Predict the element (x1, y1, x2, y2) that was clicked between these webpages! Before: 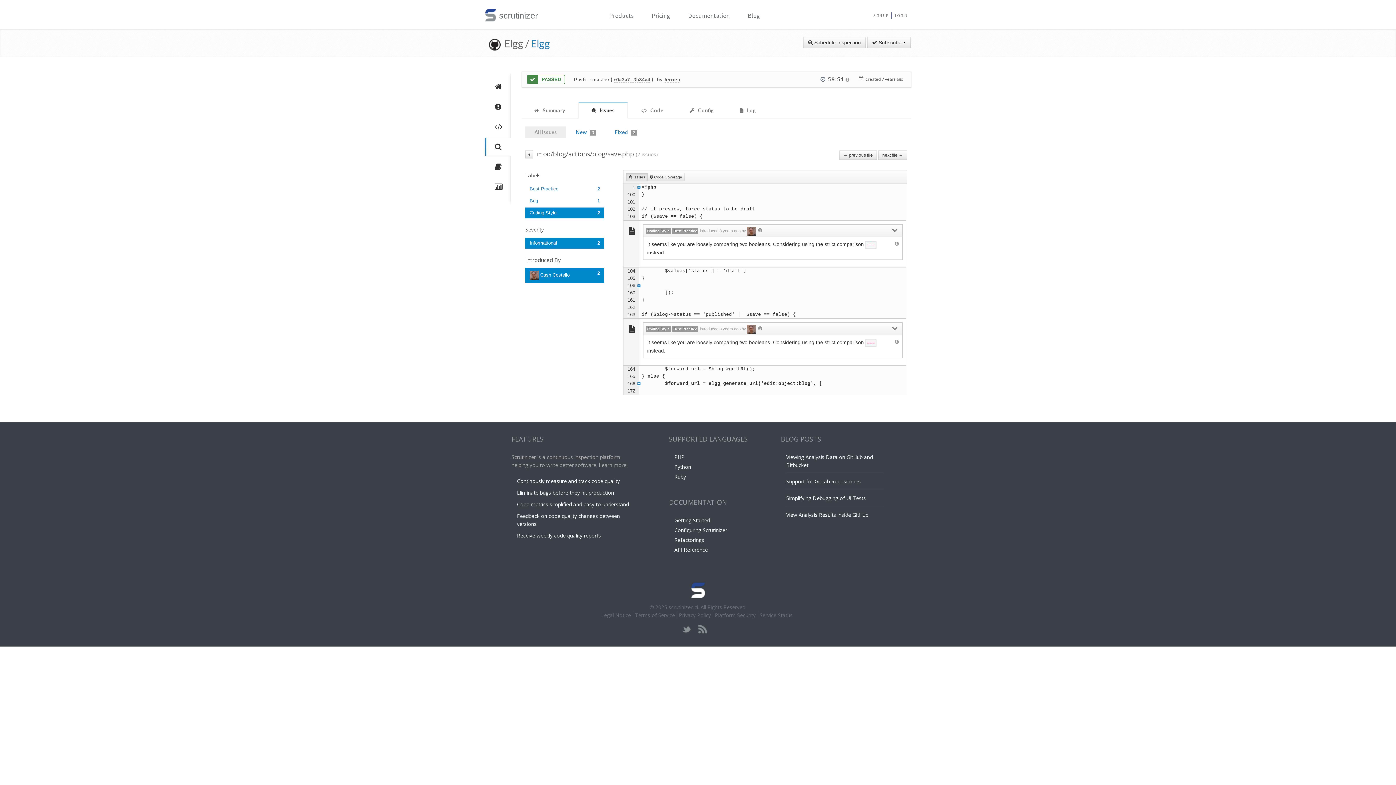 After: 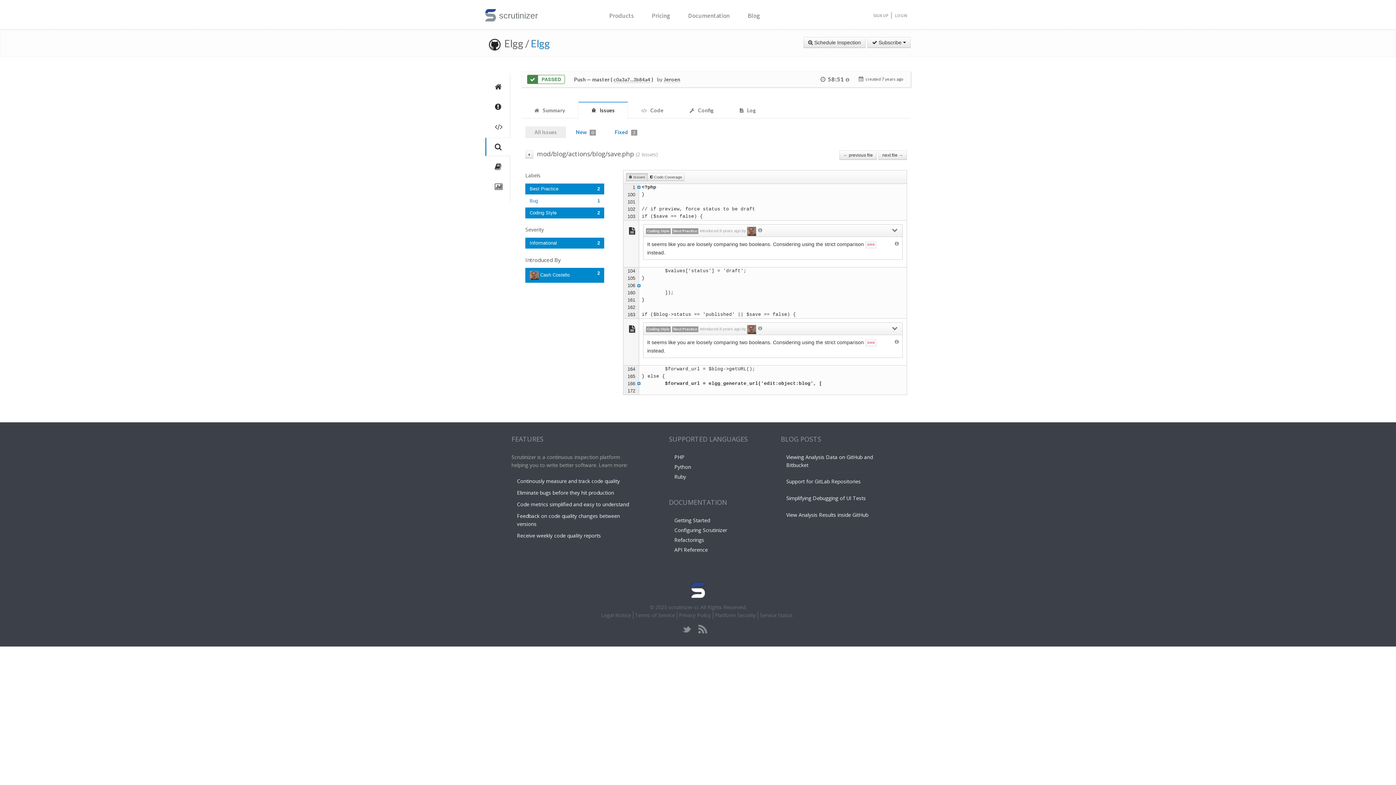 Action: label: Best Practice
2 bbox: (525, 183, 604, 194)